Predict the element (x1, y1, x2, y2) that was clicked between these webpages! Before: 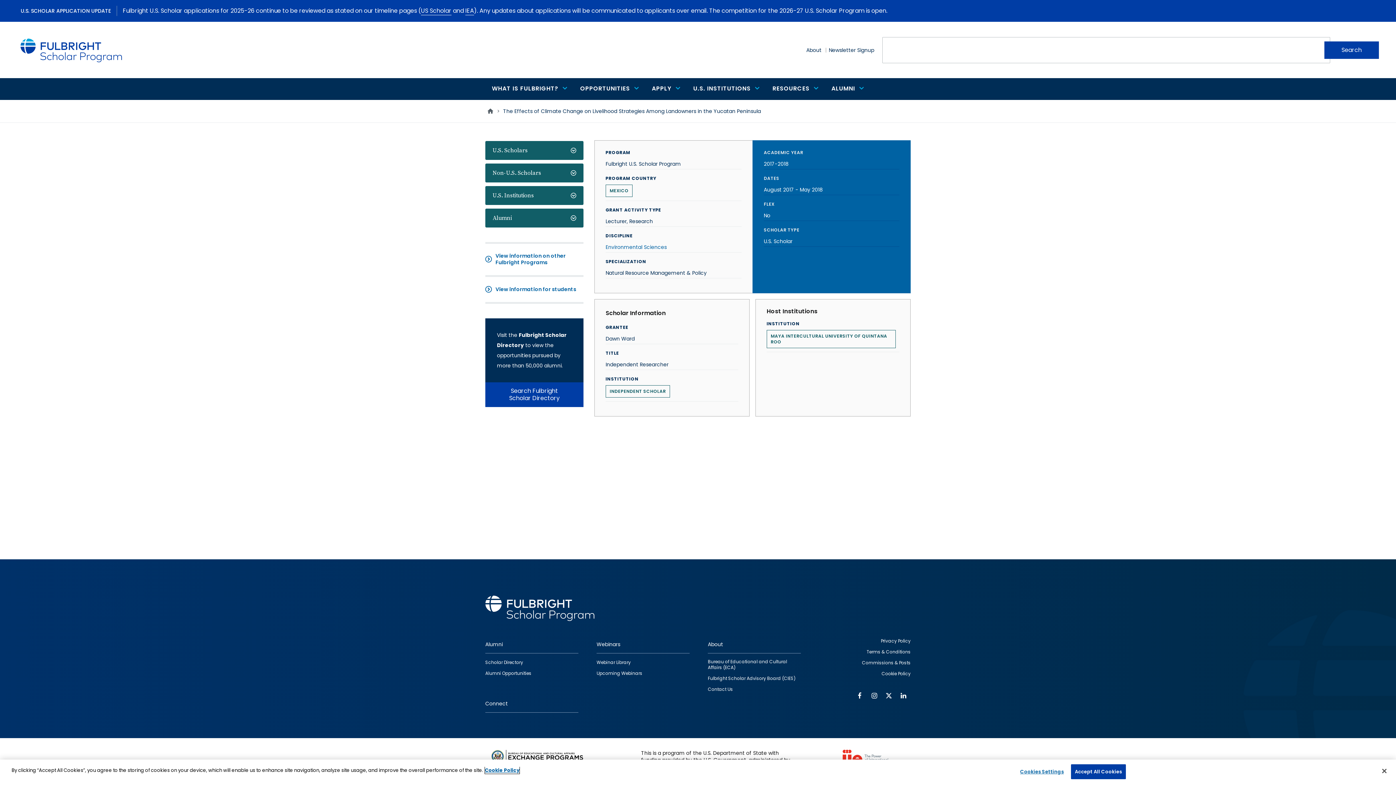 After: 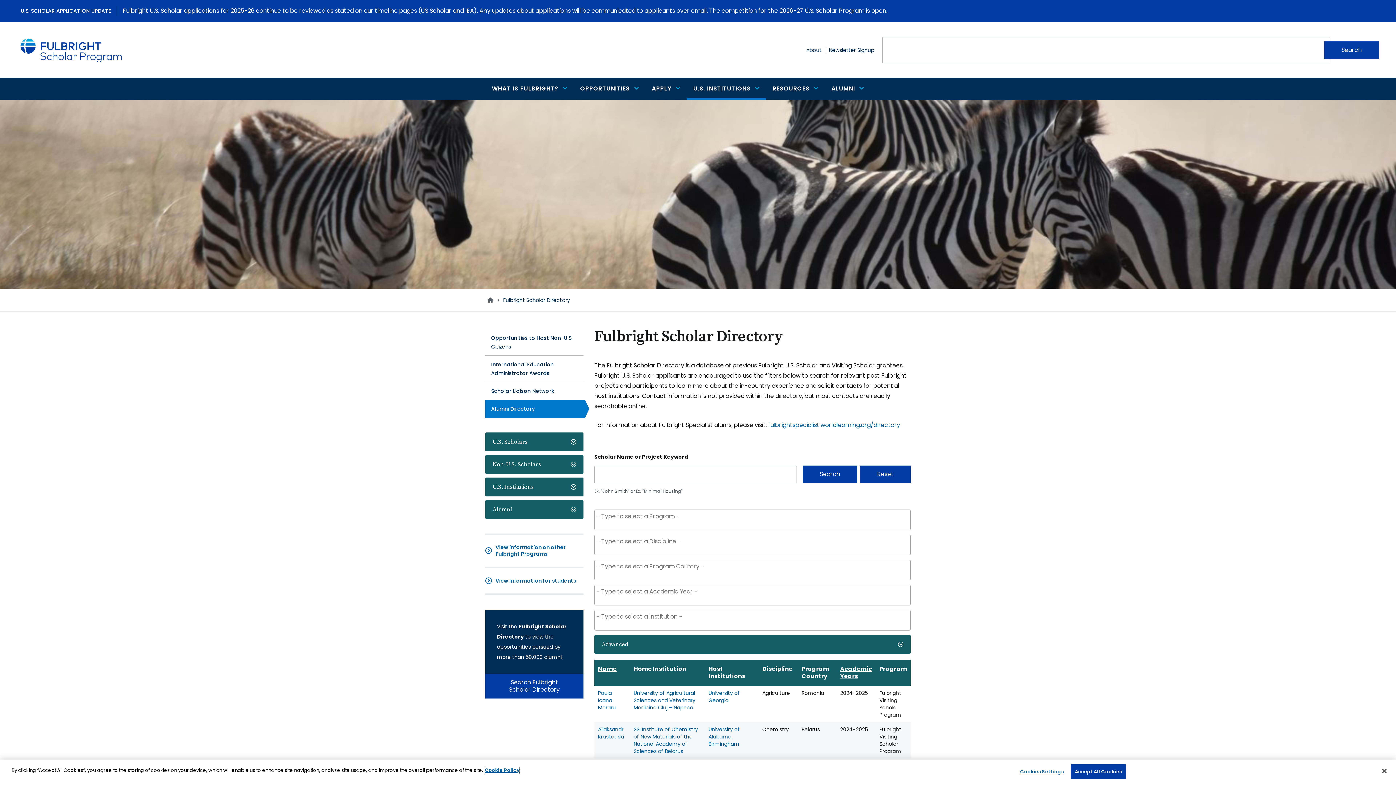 Action: label: Scholar Directory bbox: (485, 658, 523, 668)